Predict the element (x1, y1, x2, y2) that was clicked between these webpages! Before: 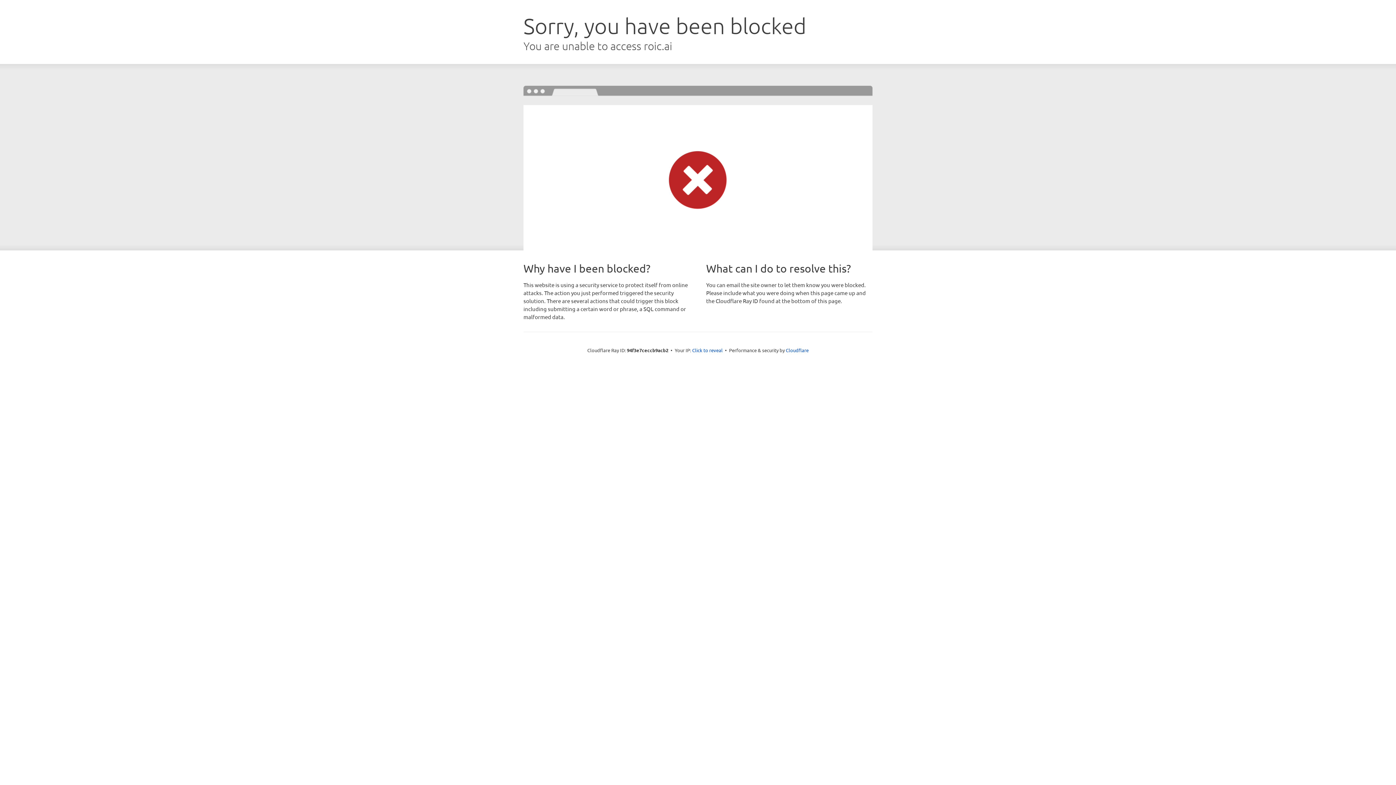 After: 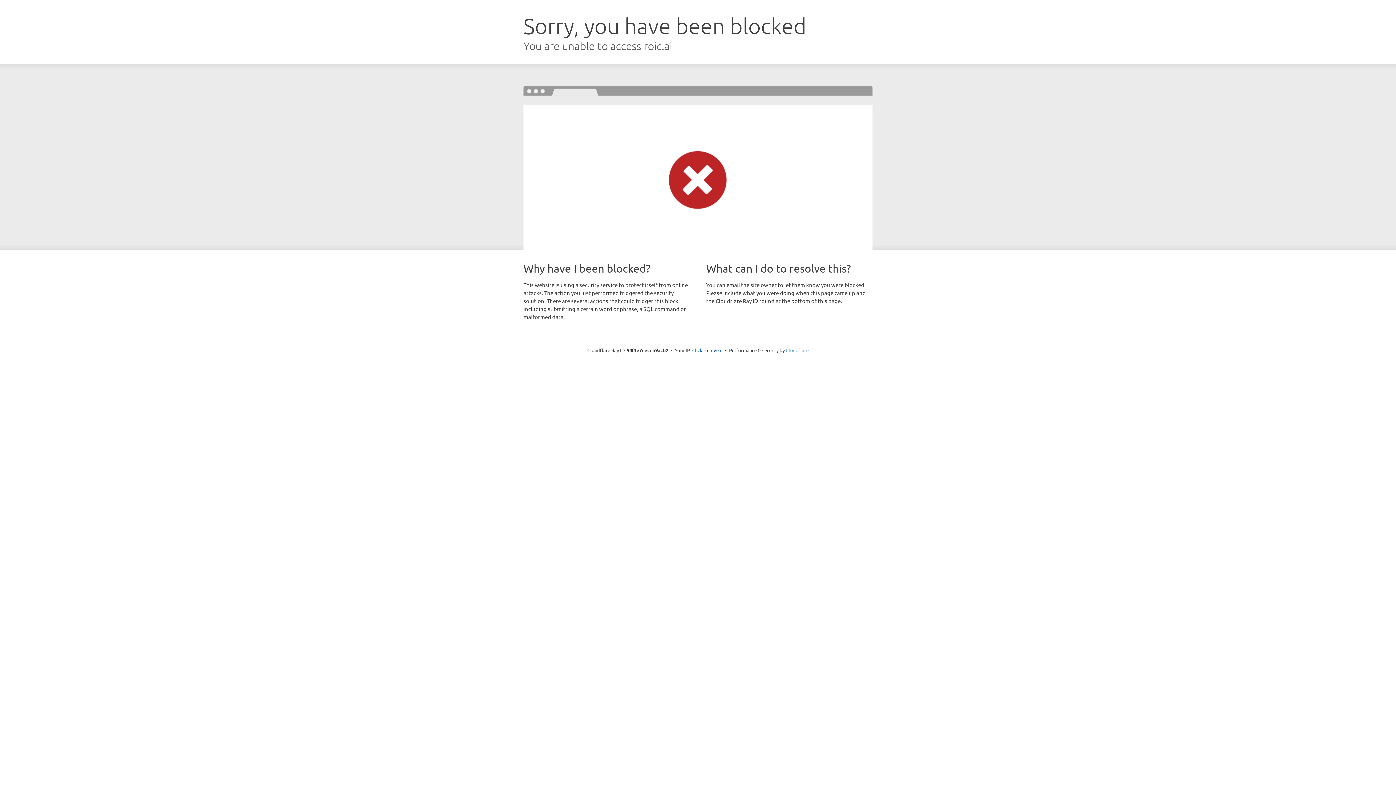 Action: label: Cloudflare bbox: (786, 347, 808, 353)